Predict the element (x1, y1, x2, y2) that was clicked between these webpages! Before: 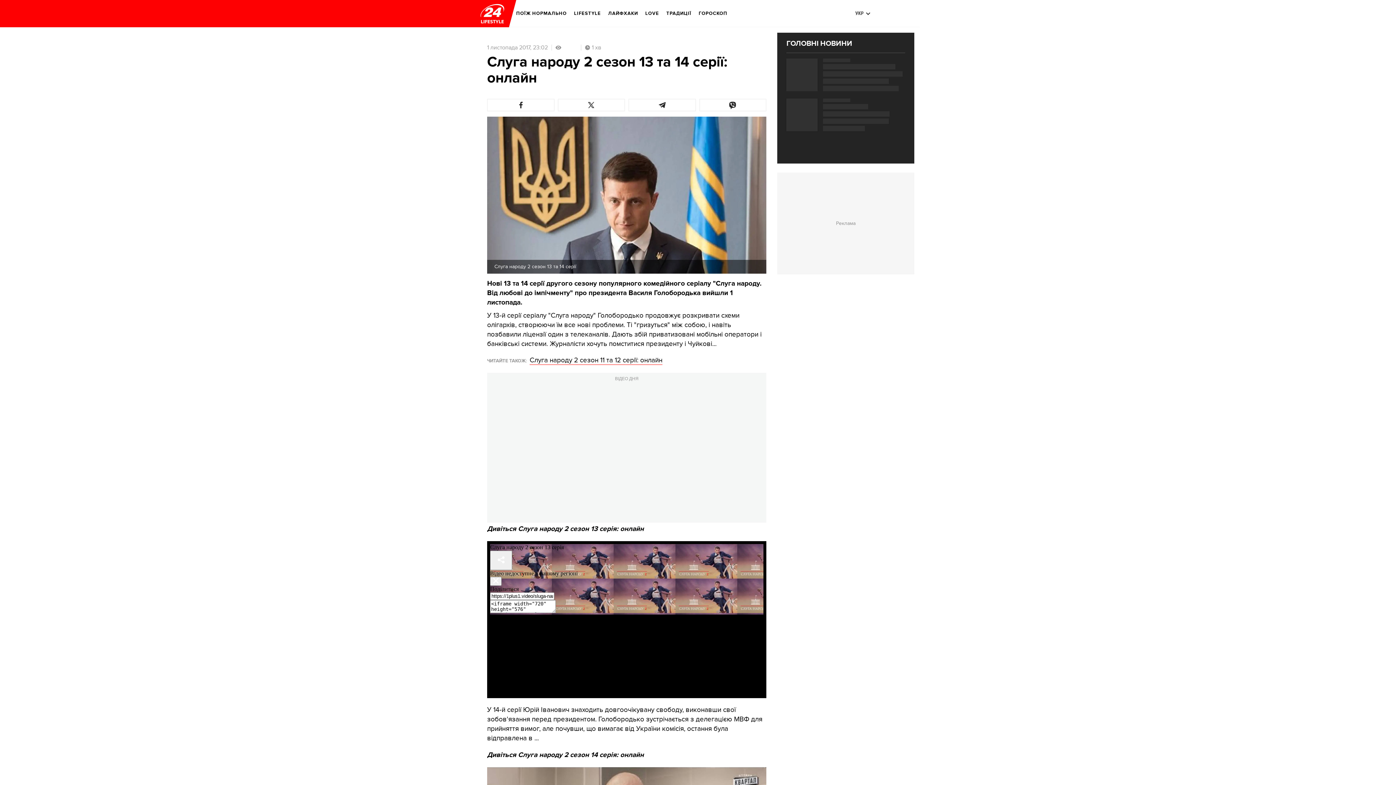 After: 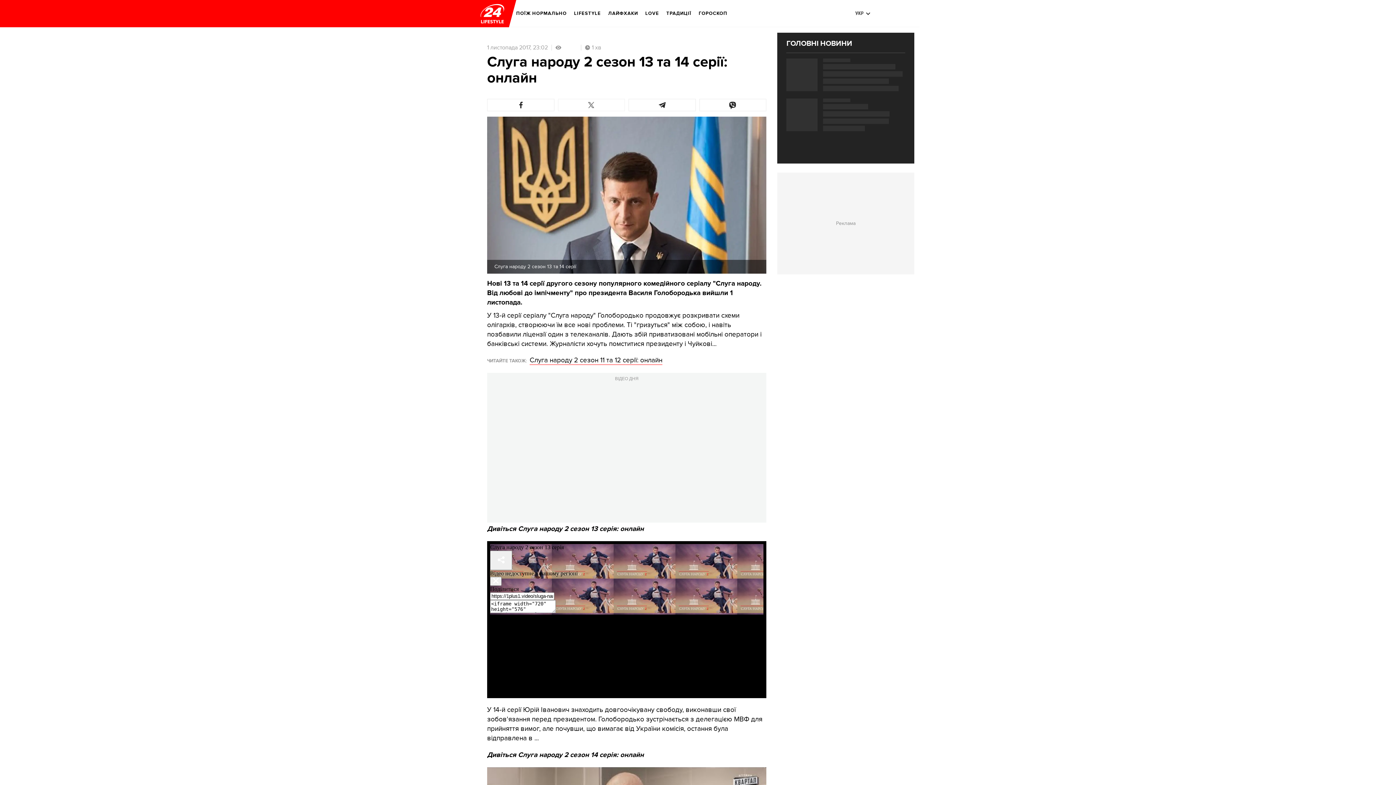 Action: bbox: (558, 98, 625, 111)